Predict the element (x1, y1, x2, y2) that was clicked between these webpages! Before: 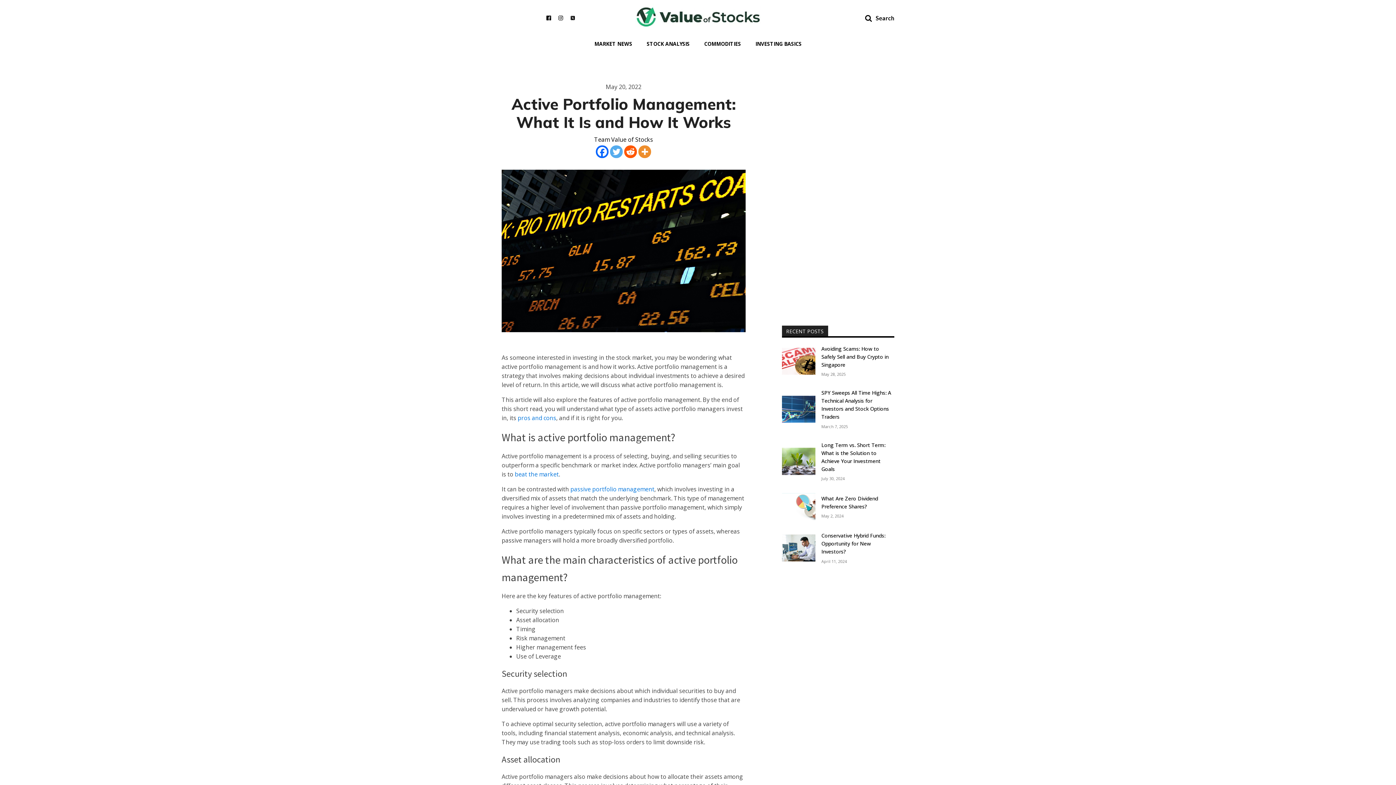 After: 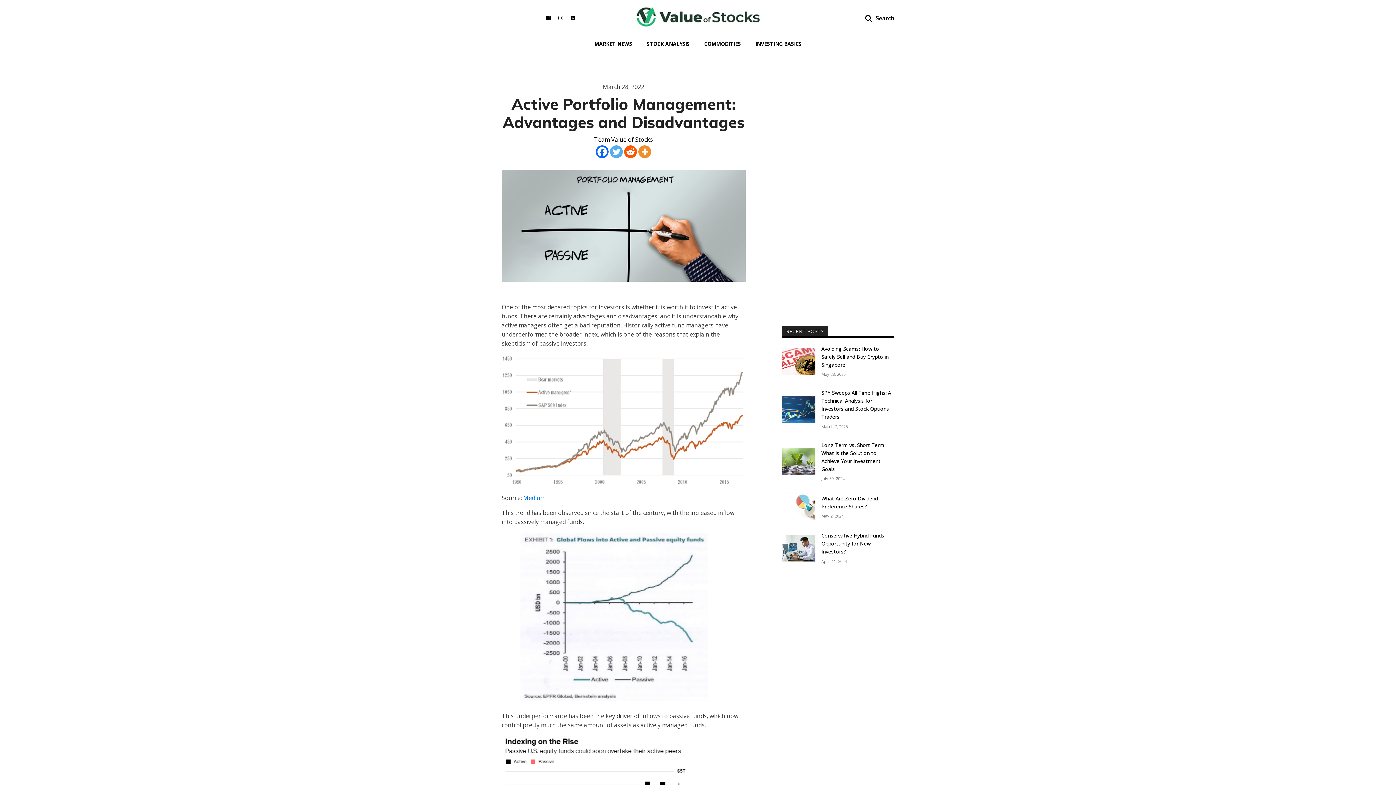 Action: bbox: (517, 414, 556, 422) label: pros and cons